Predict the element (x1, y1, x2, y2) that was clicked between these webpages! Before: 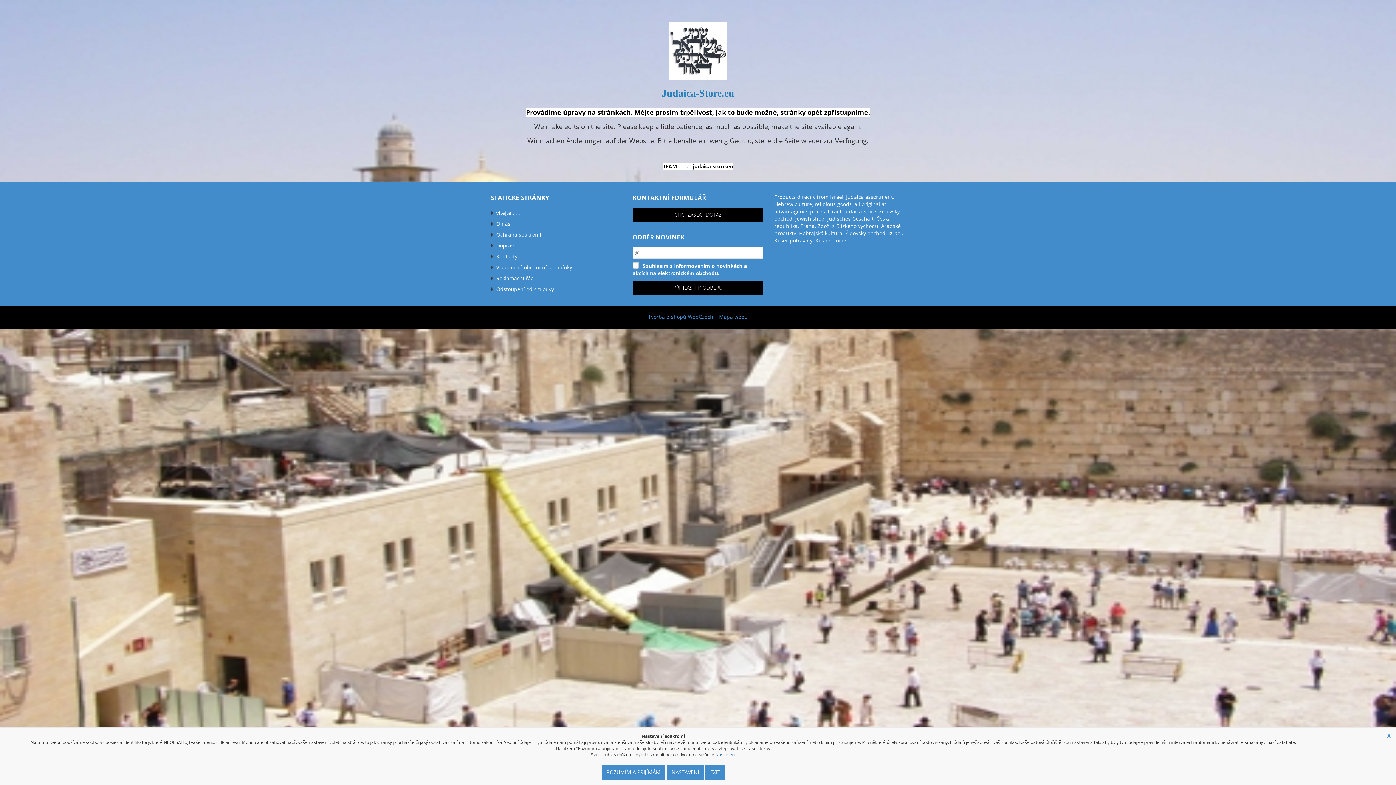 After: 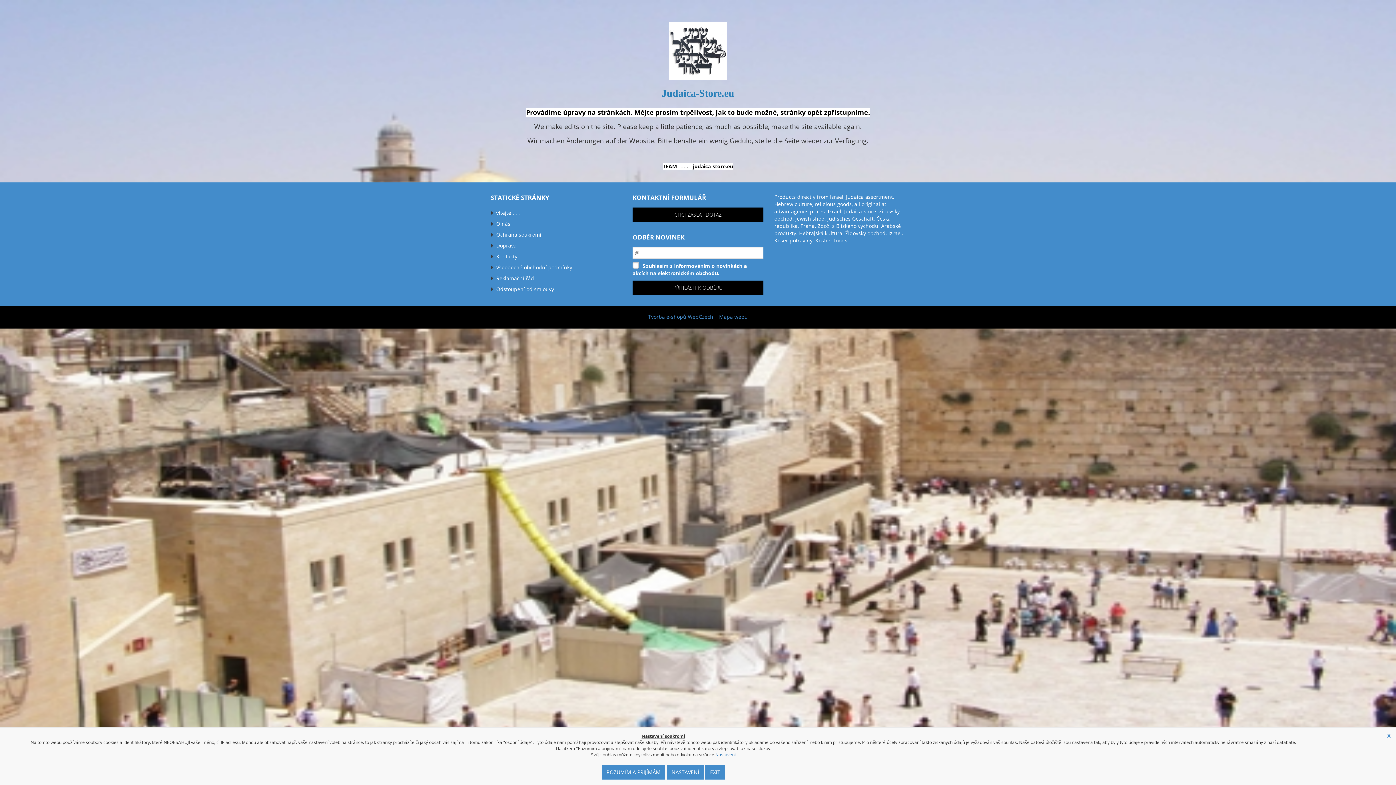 Action: bbox: (490, 251, 621, 262) label: Kontakty